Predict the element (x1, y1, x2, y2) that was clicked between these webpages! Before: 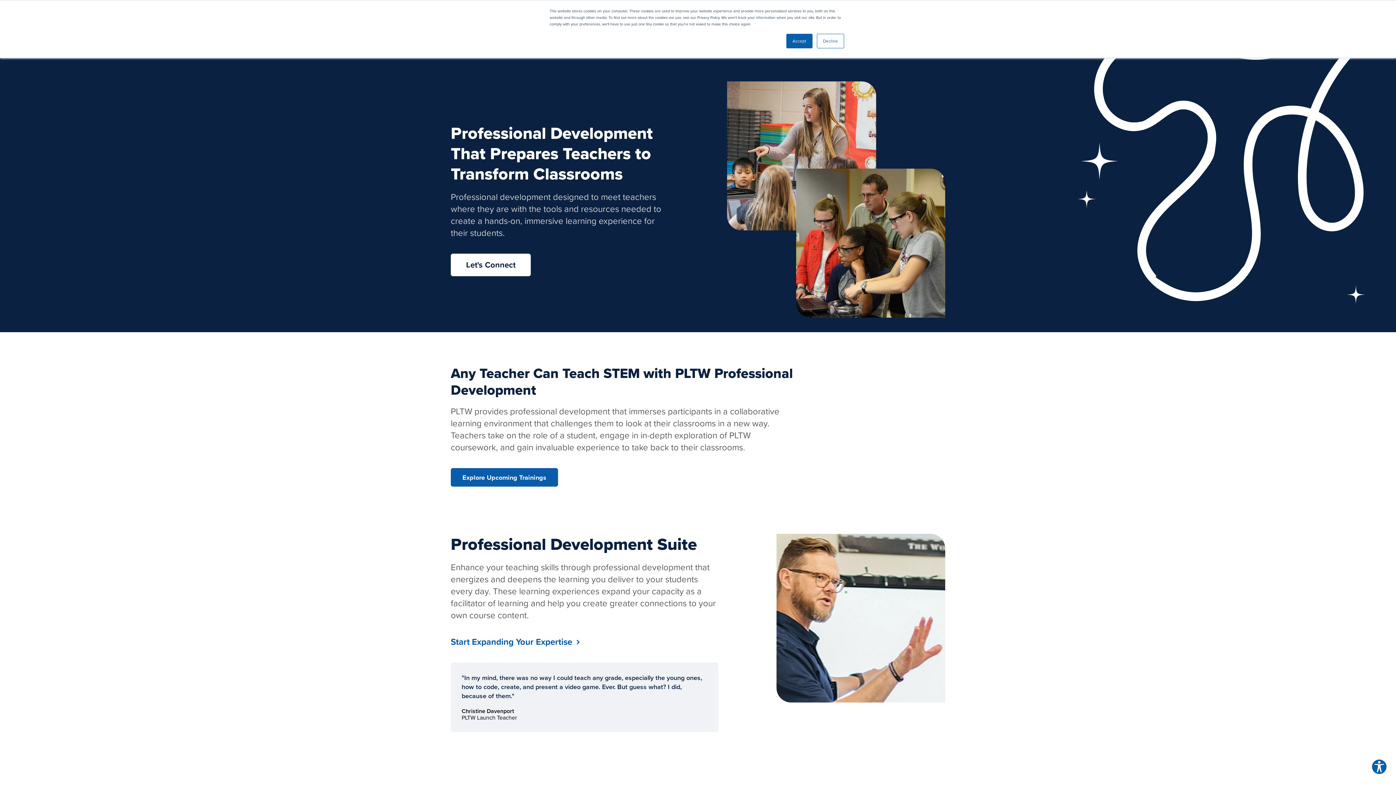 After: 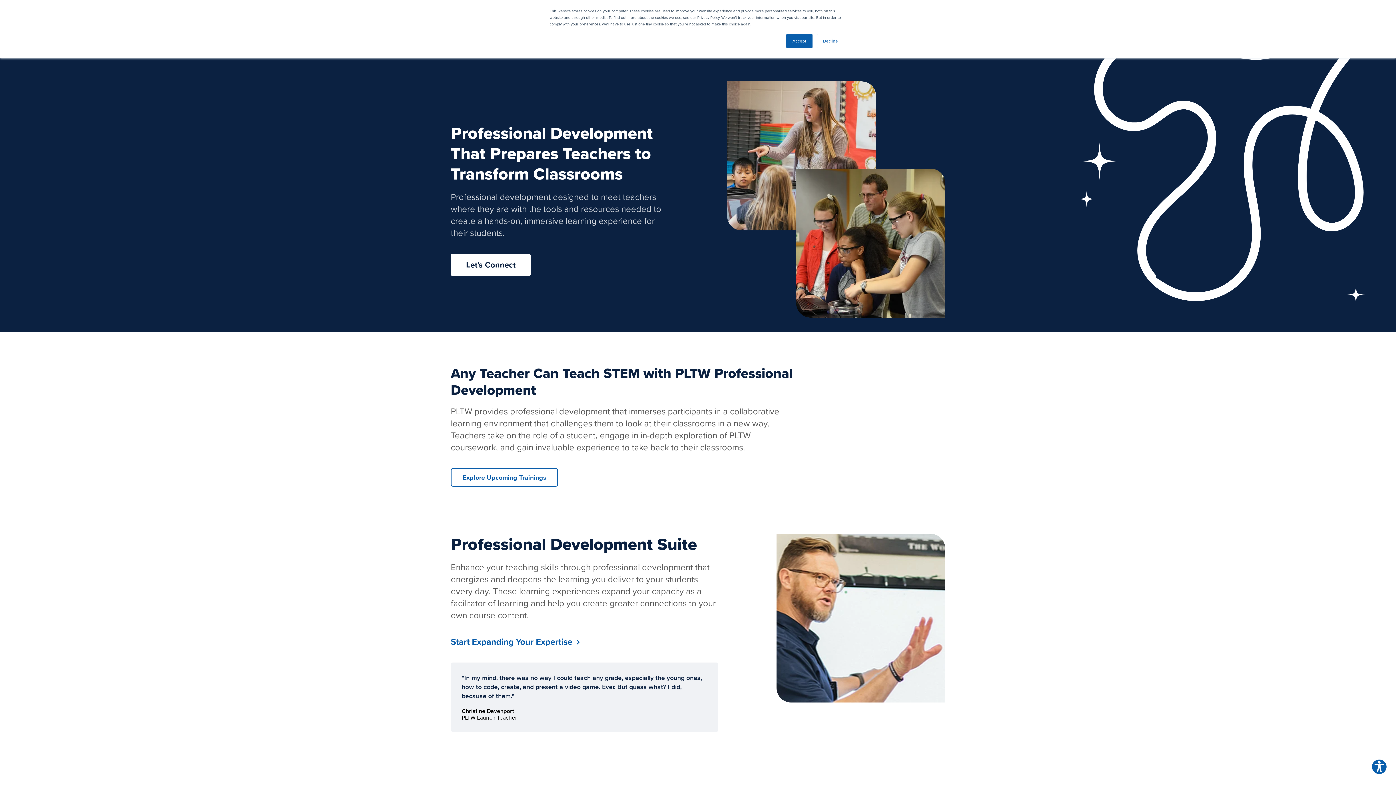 Action: bbox: (450, 468, 558, 486) label: Click here to see the Training Schedule